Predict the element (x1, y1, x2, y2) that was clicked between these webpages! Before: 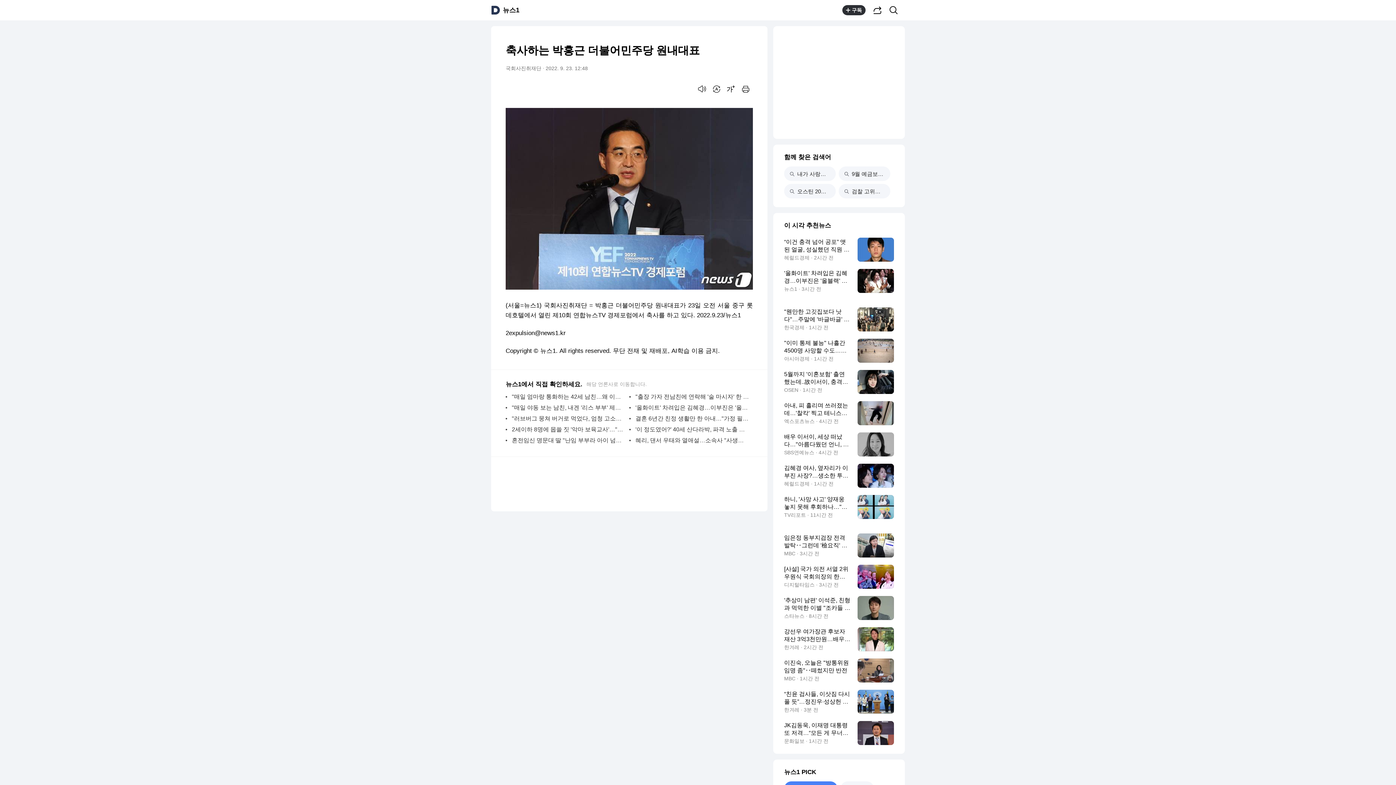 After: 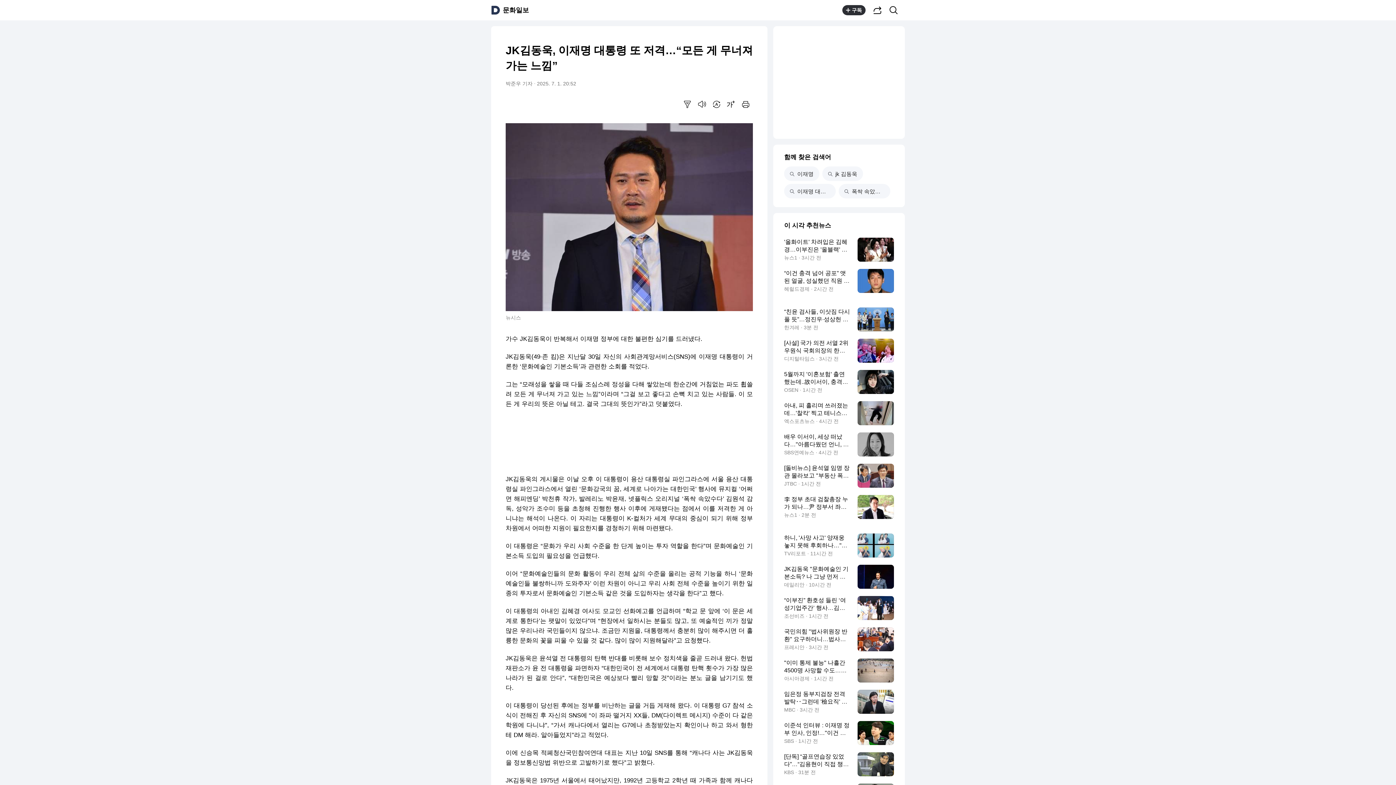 Action: bbox: (784, 721, 894, 745) label: JK김동욱, 이재명 대통령 또 저격…“모든 게 무너져가는 느낌”
문화일보 · 1시간 전